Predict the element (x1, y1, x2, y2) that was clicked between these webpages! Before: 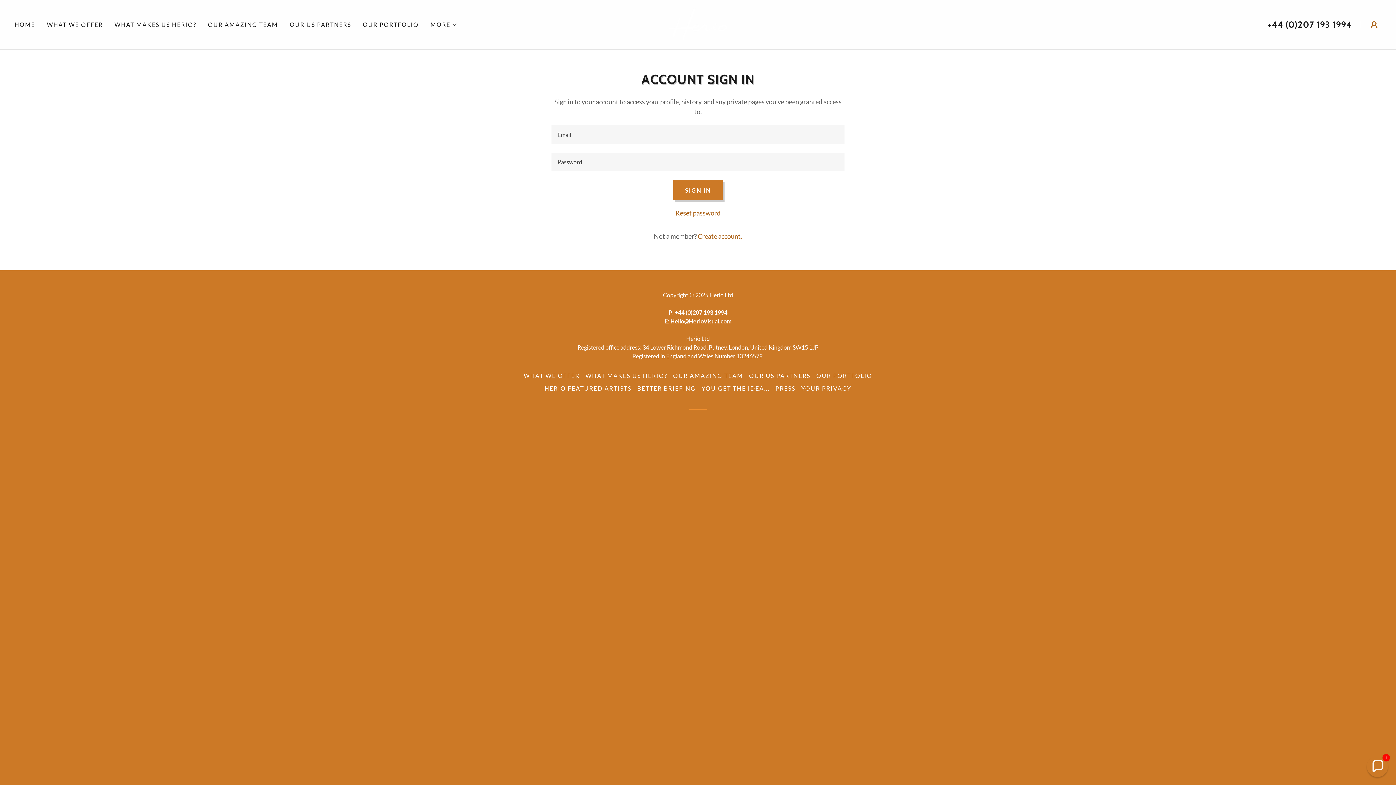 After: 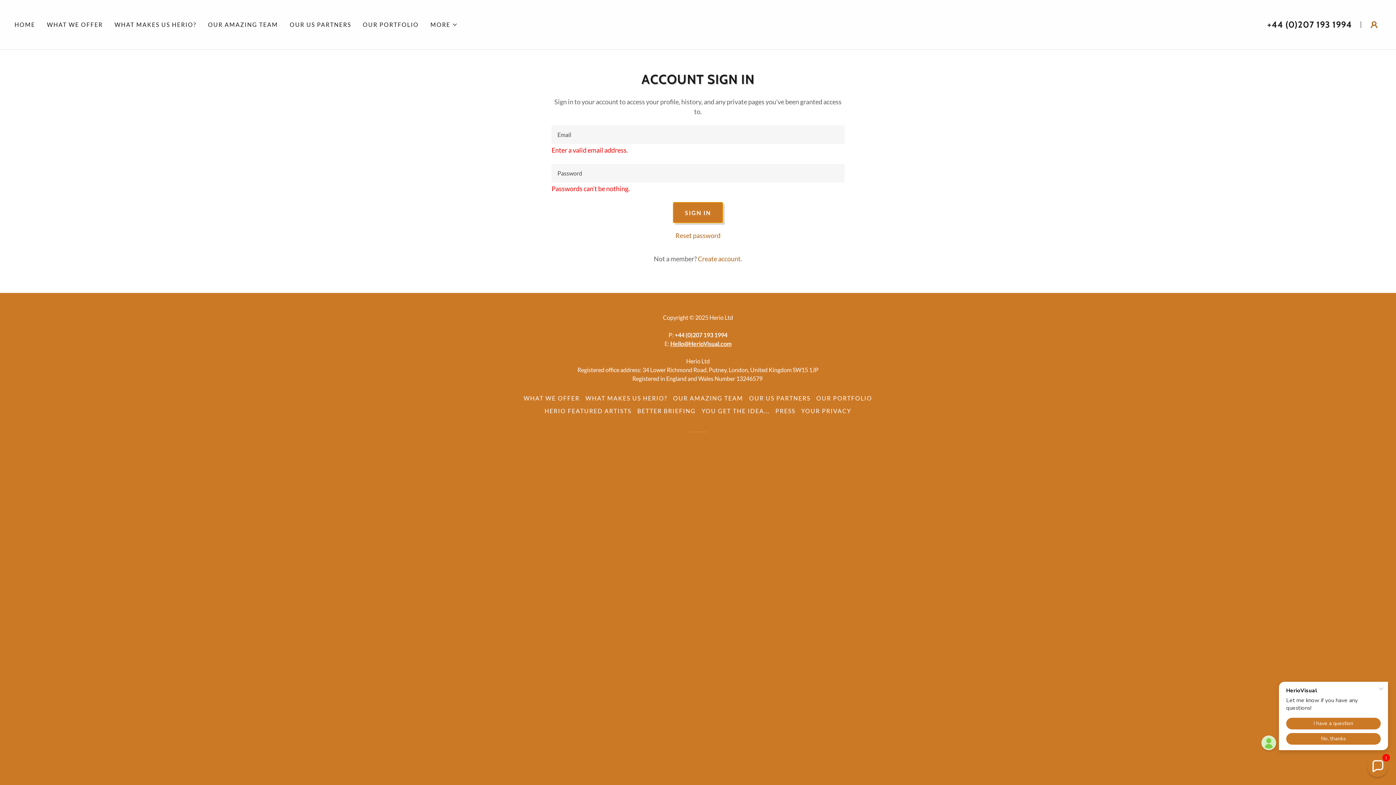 Action: label: SIGN IN bbox: (673, 180, 722, 200)